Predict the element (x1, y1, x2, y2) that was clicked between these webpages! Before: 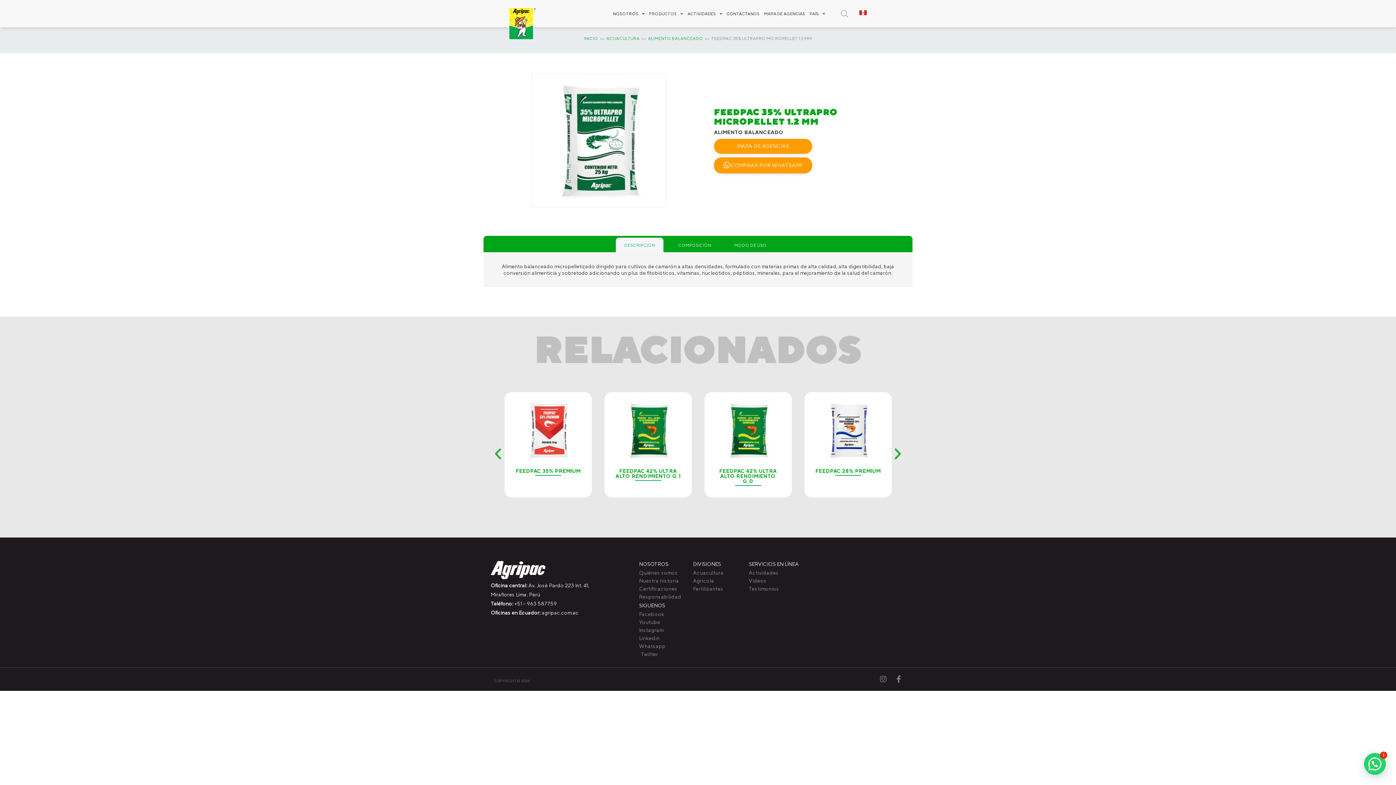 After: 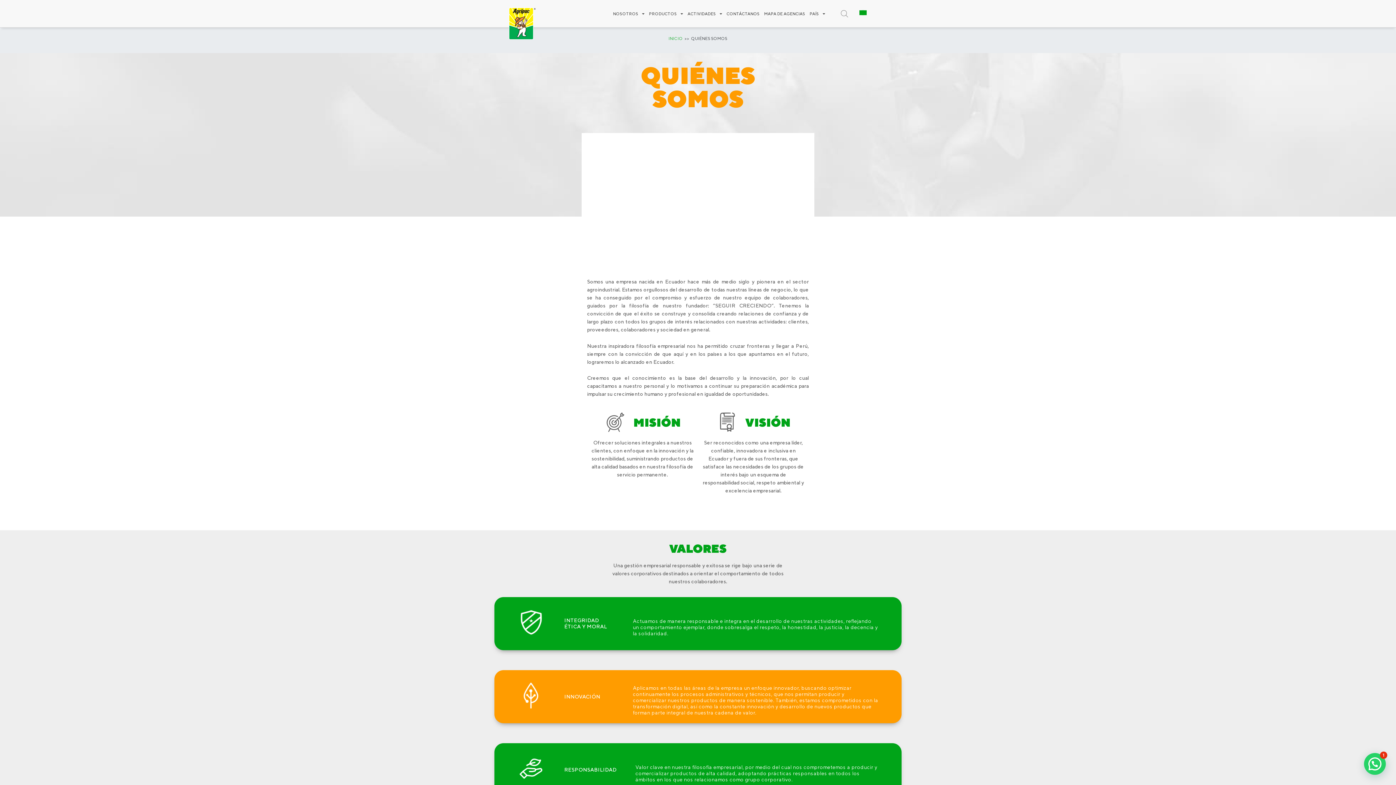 Action: bbox: (639, 569, 693, 577) label: Quiénes somos